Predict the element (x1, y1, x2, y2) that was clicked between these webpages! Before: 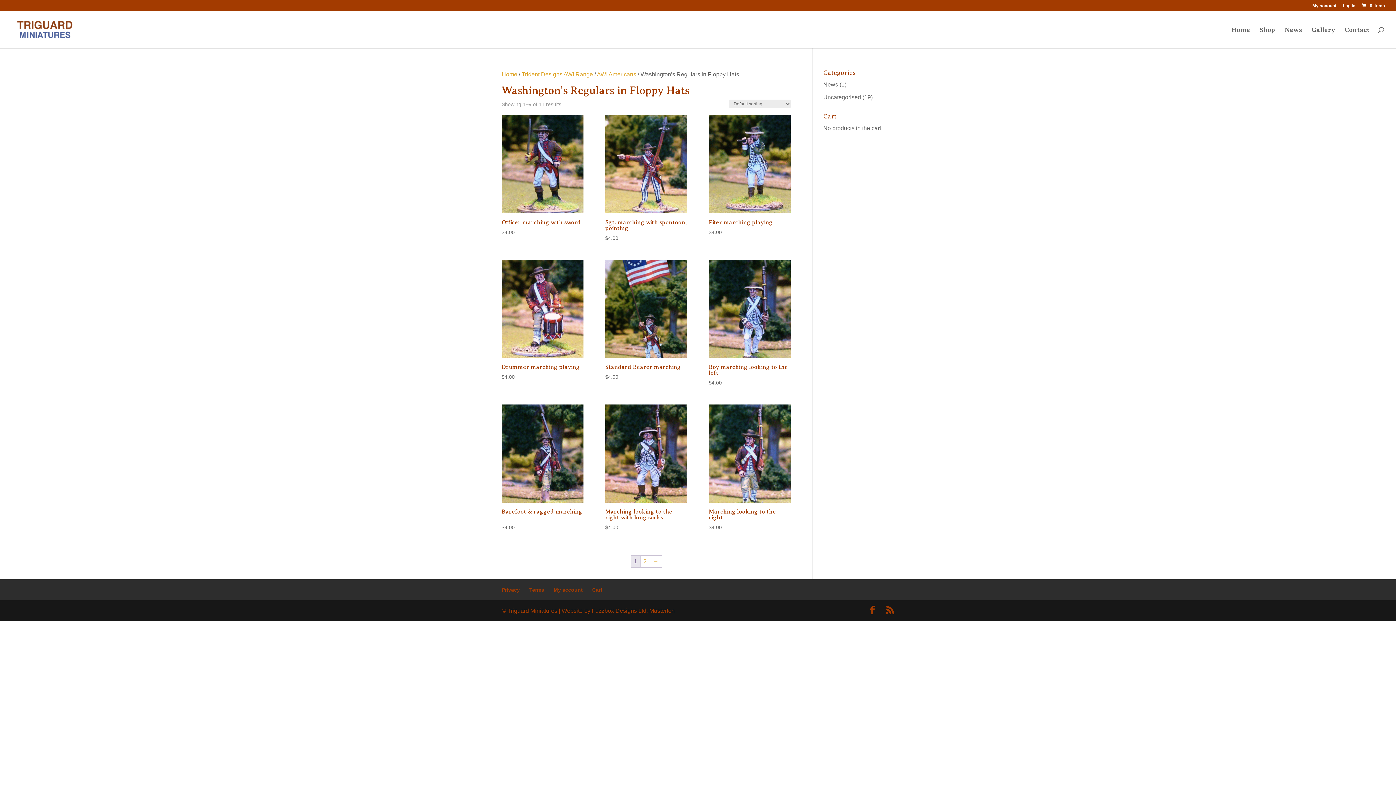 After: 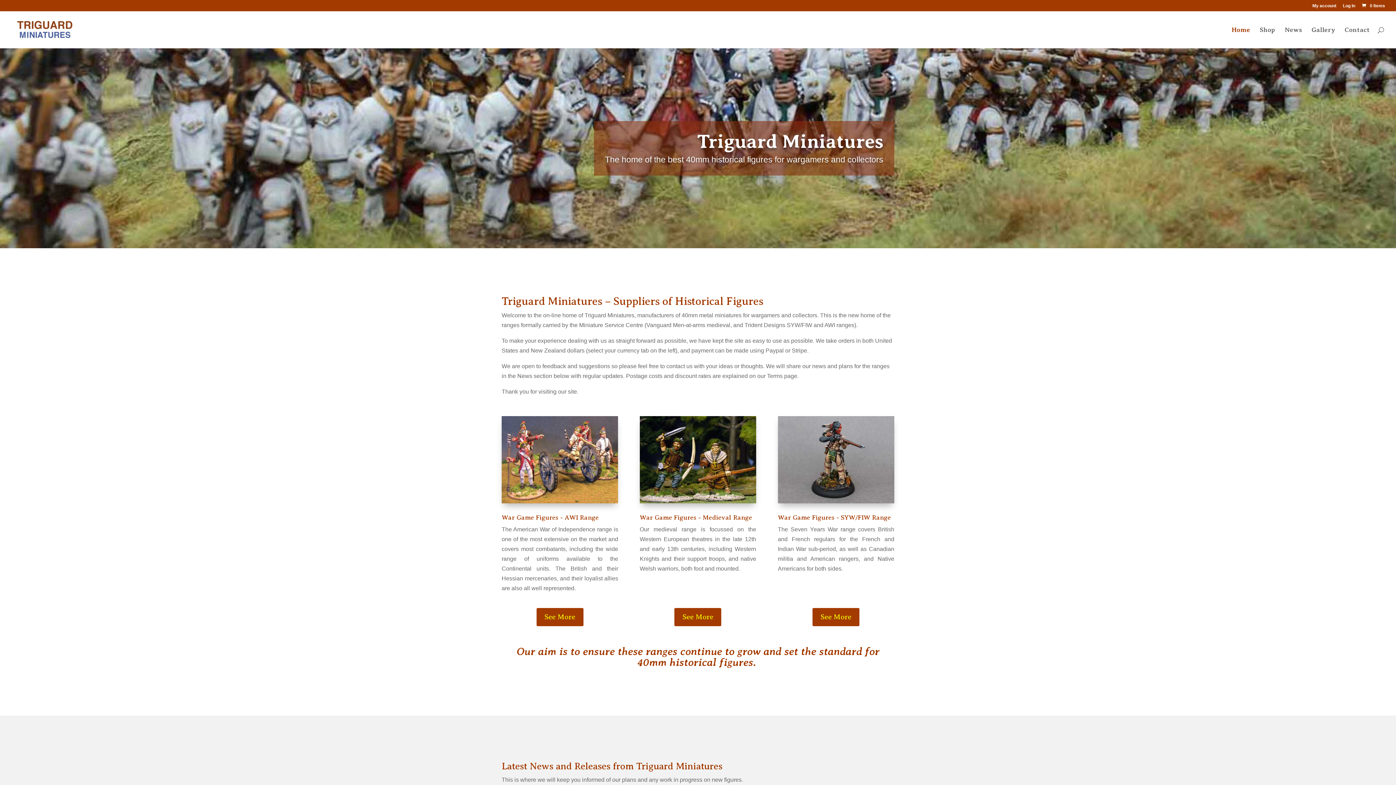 Action: label: Home bbox: (501, 71, 517, 77)